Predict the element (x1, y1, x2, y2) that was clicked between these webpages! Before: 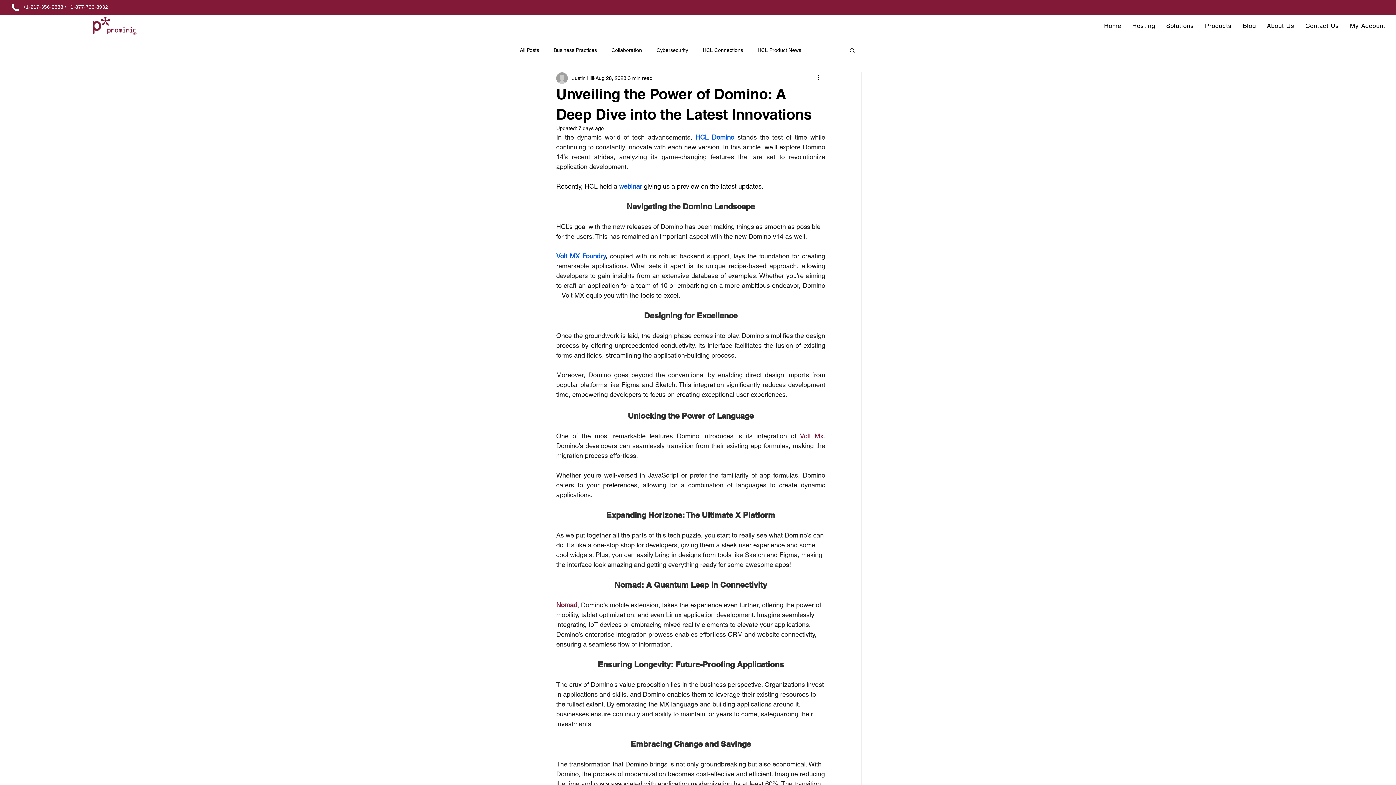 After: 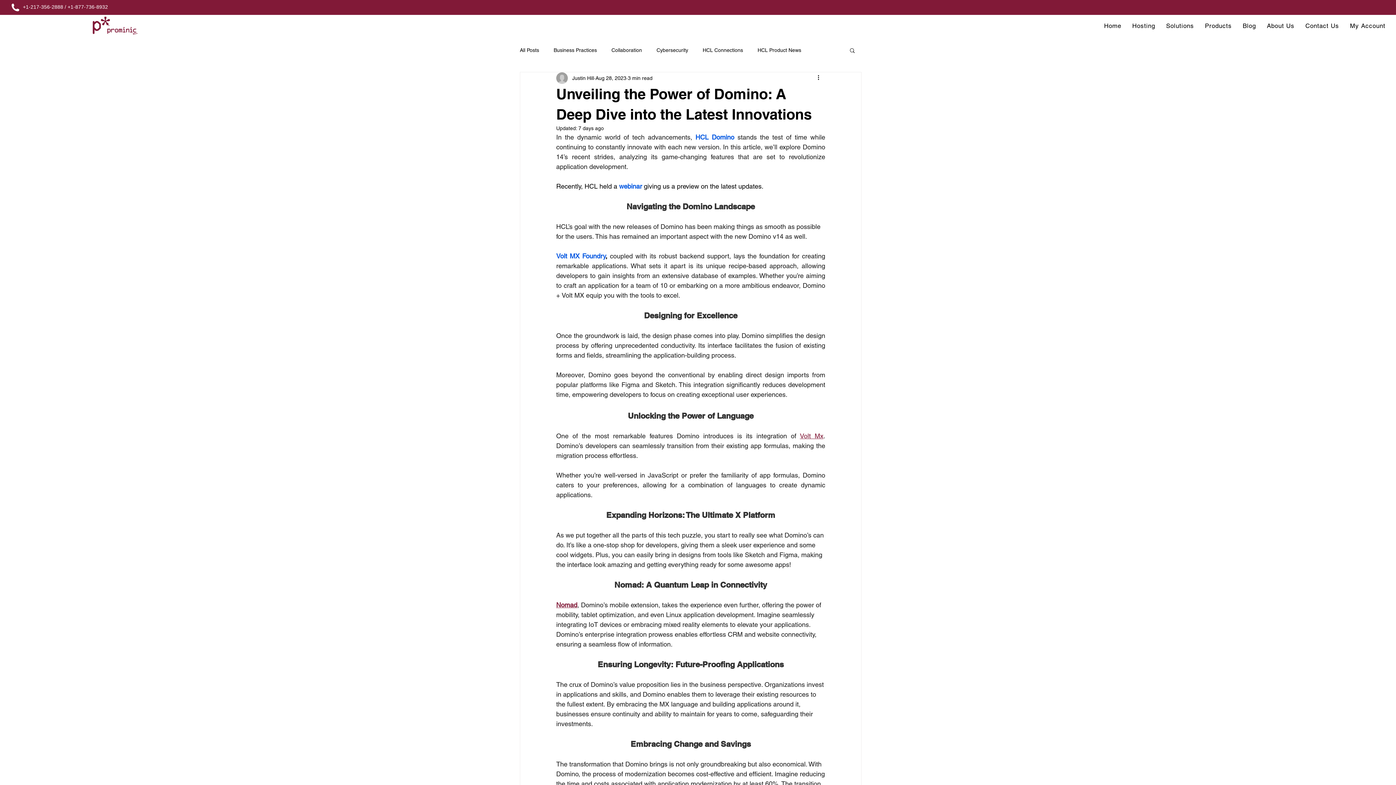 Action: label: Contact Us bbox: (1302, 18, 1343, 33)